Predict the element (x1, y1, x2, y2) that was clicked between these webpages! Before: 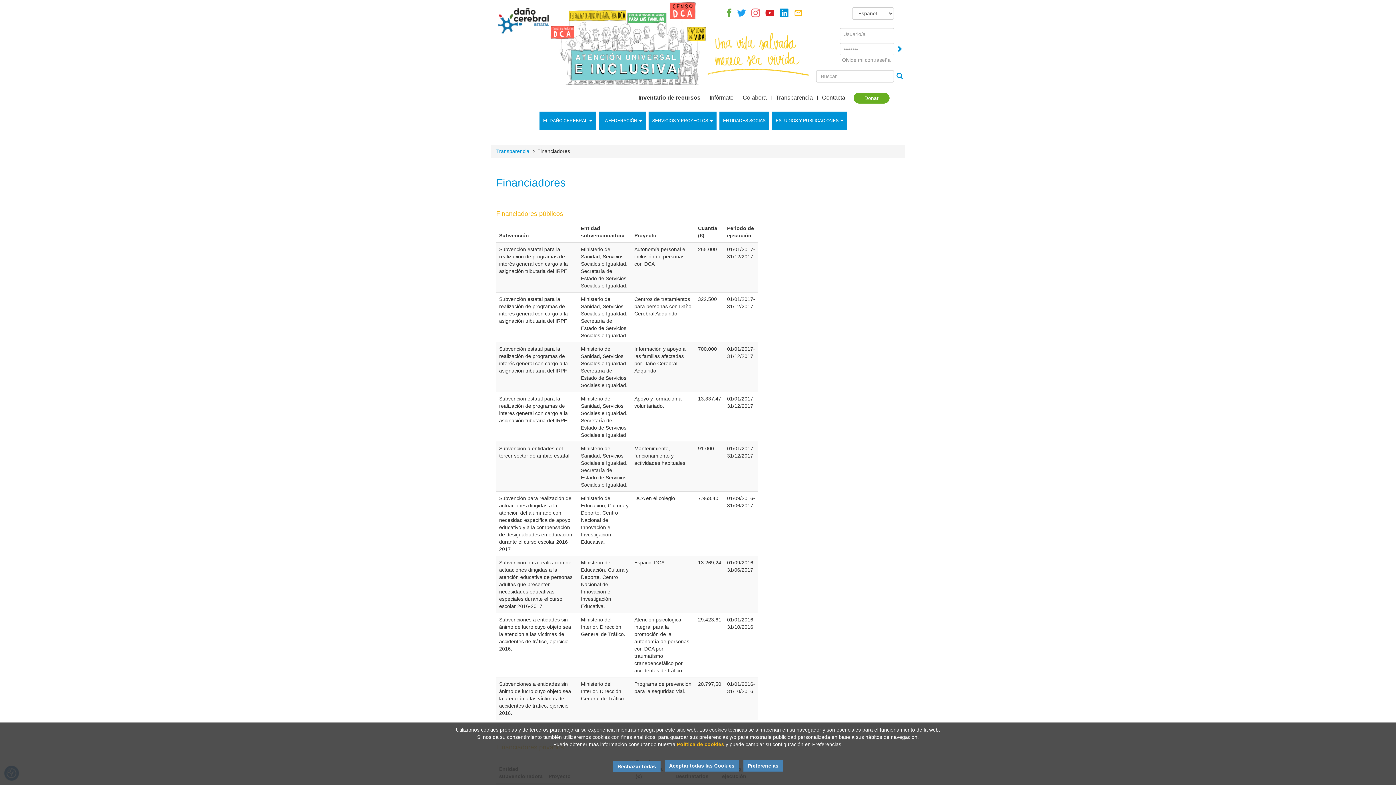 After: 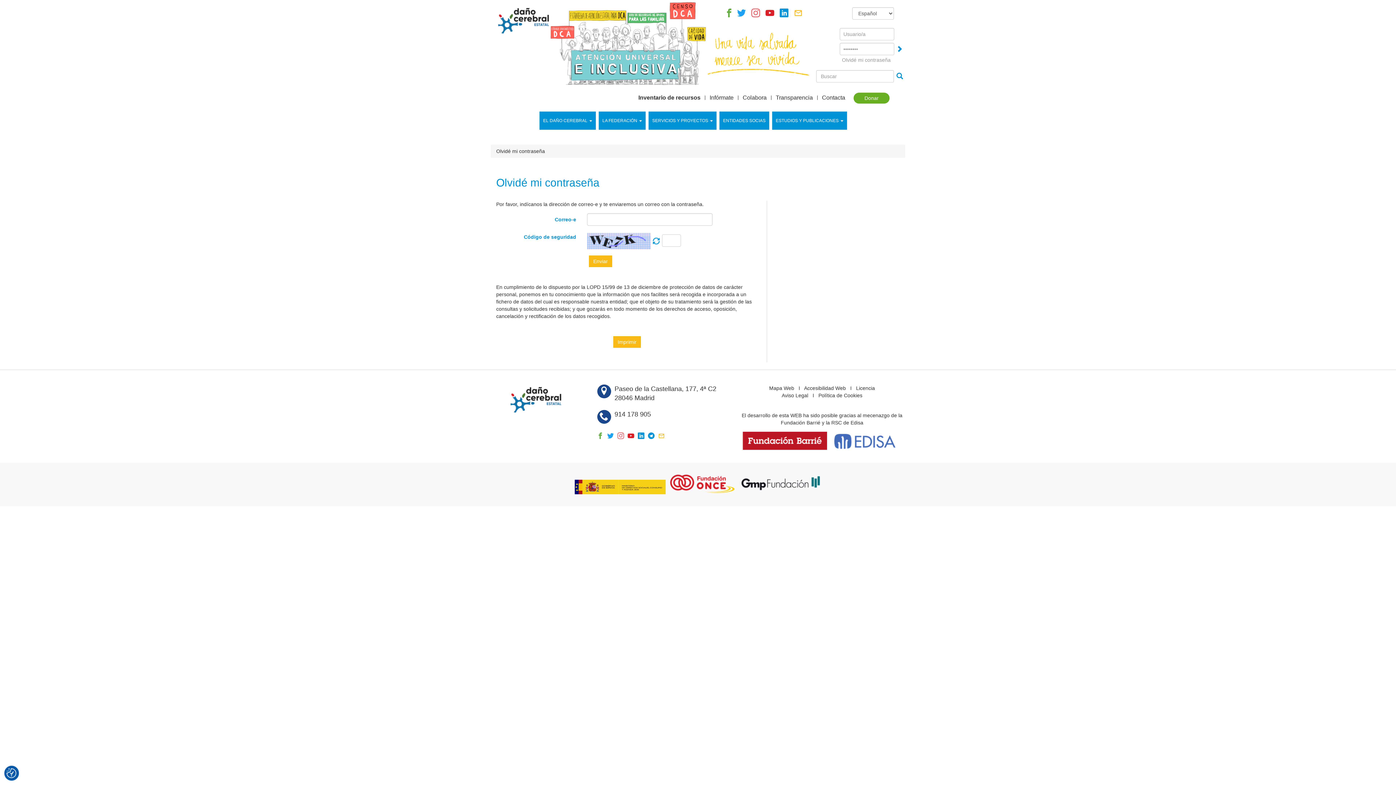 Action: label: Olvidé mi contraseña bbox: (842, 57, 890, 62)